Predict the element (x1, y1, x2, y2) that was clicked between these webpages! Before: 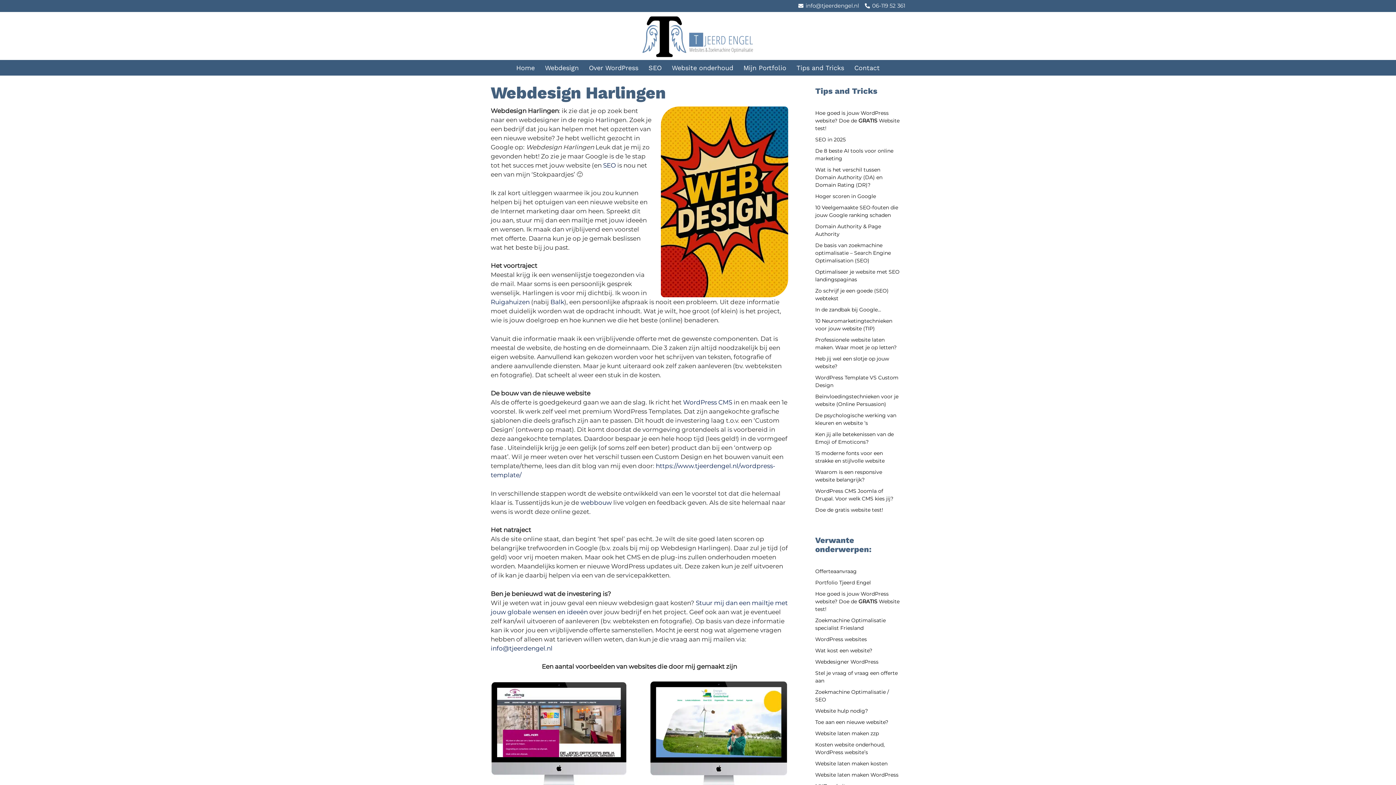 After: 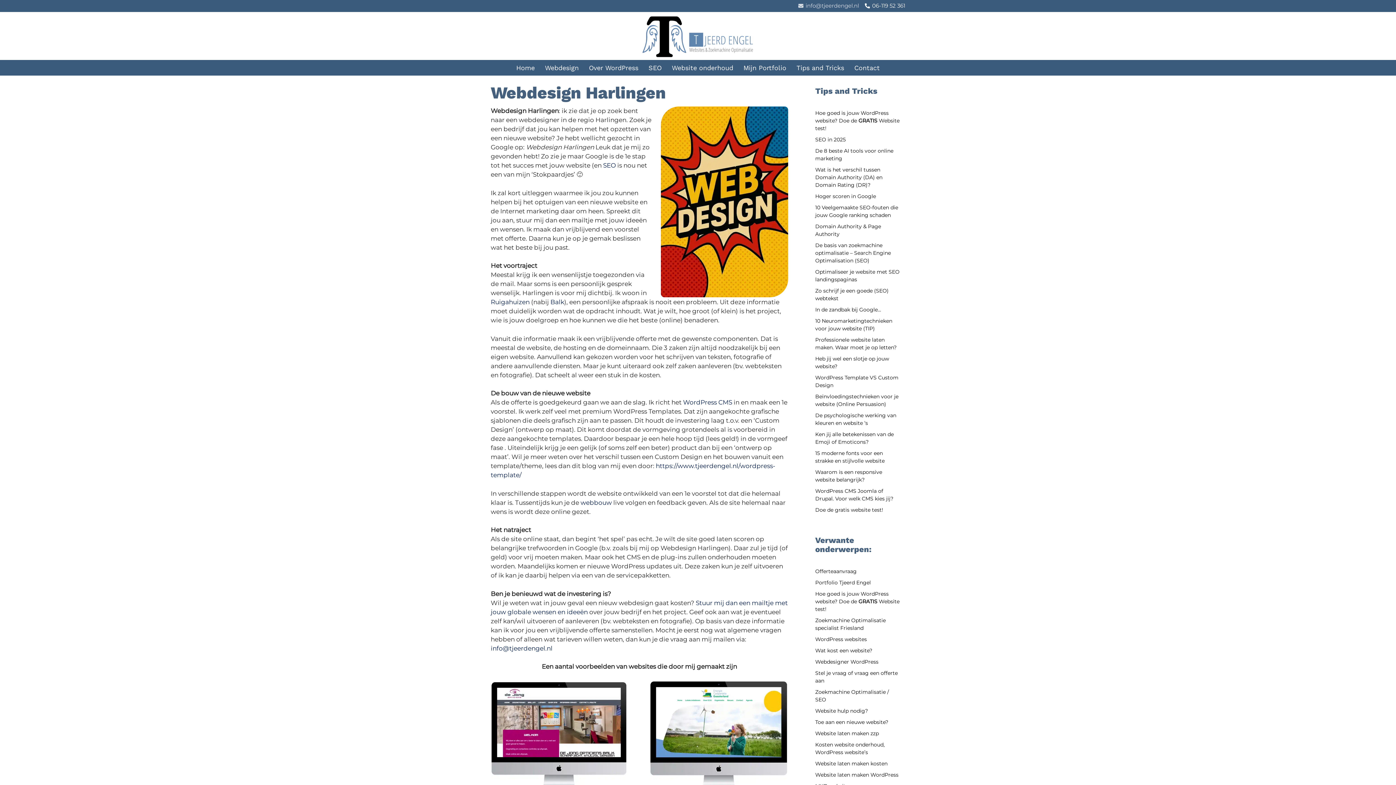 Action: bbox: (798, 2, 859, 9) label: info@tjeerdengel.nl